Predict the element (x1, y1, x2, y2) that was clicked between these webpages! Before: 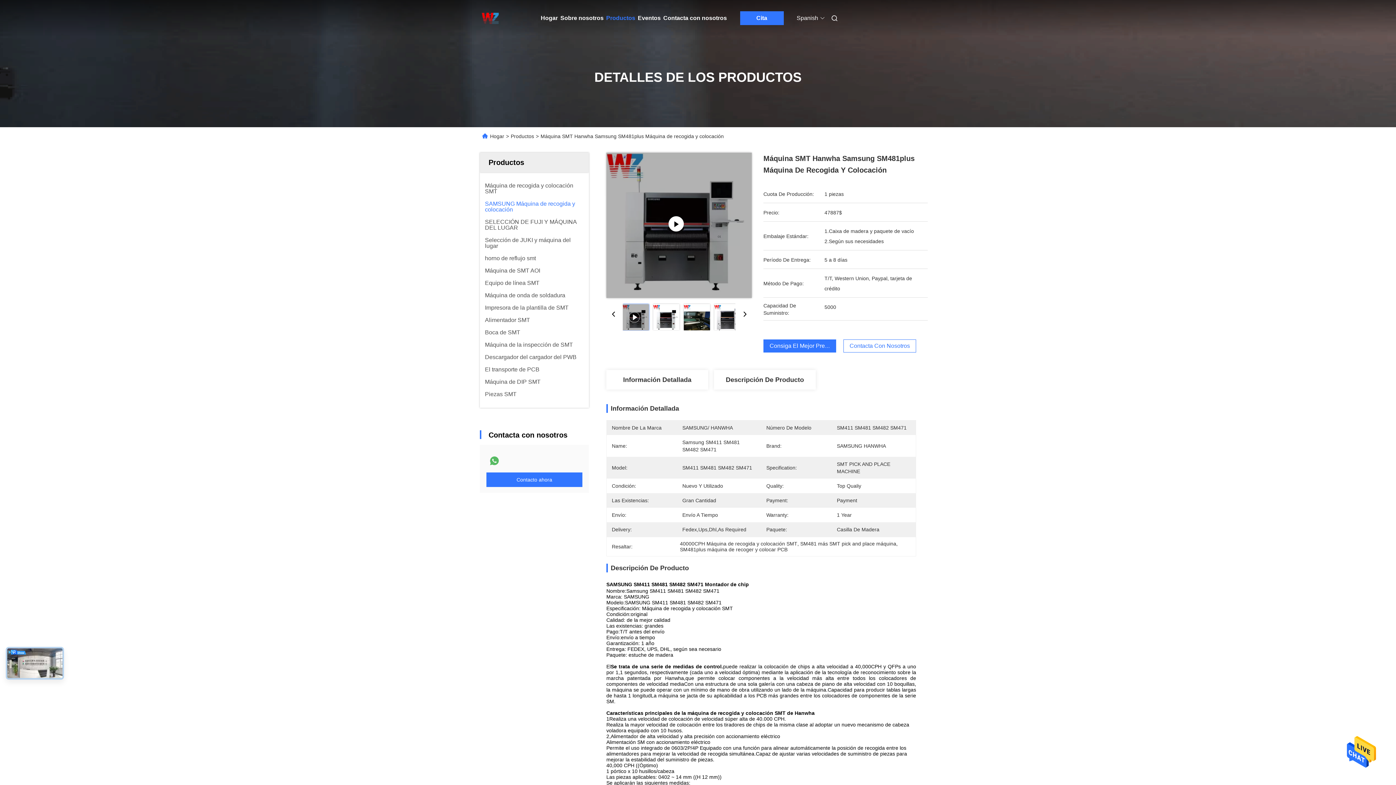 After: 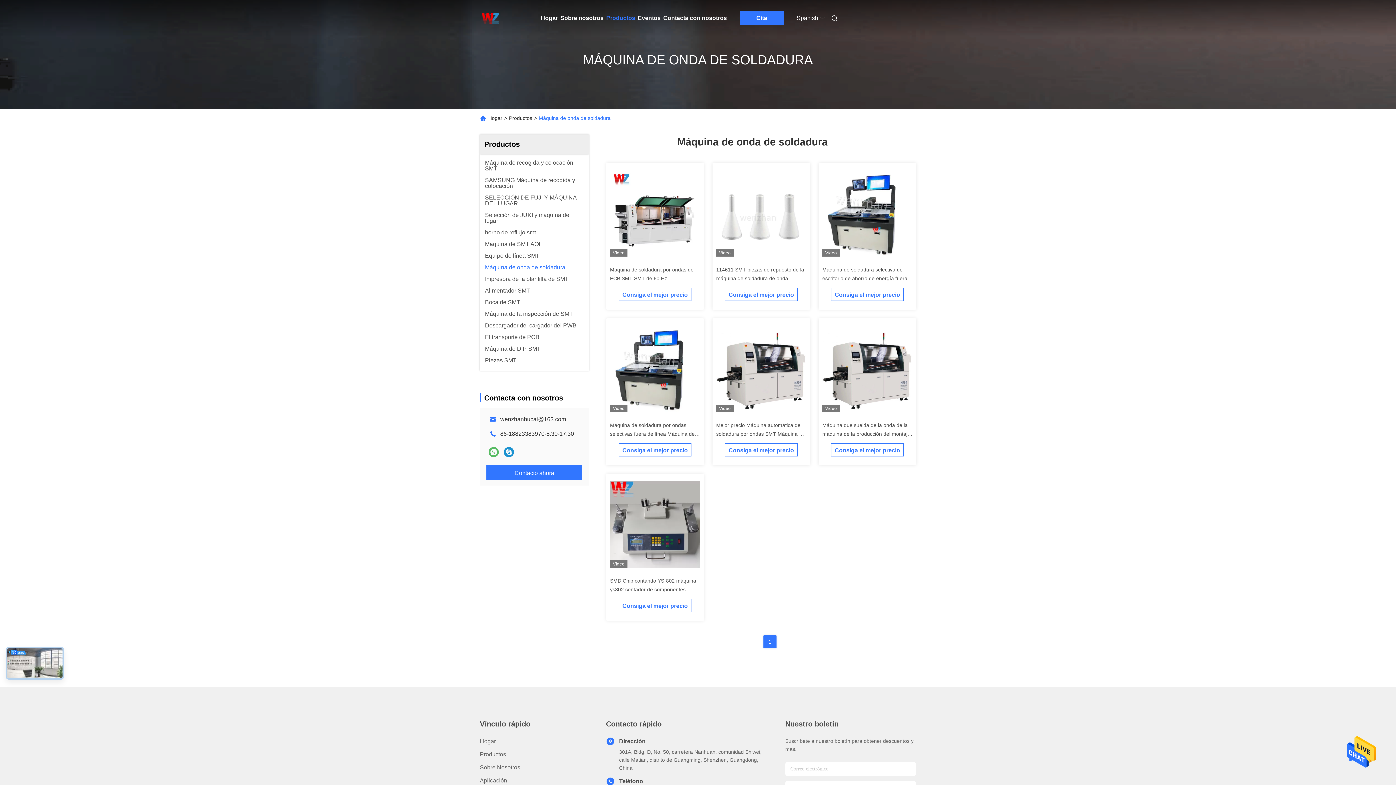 Action: bbox: (485, 292, 565, 298) label: Máquina de onda de soldadura